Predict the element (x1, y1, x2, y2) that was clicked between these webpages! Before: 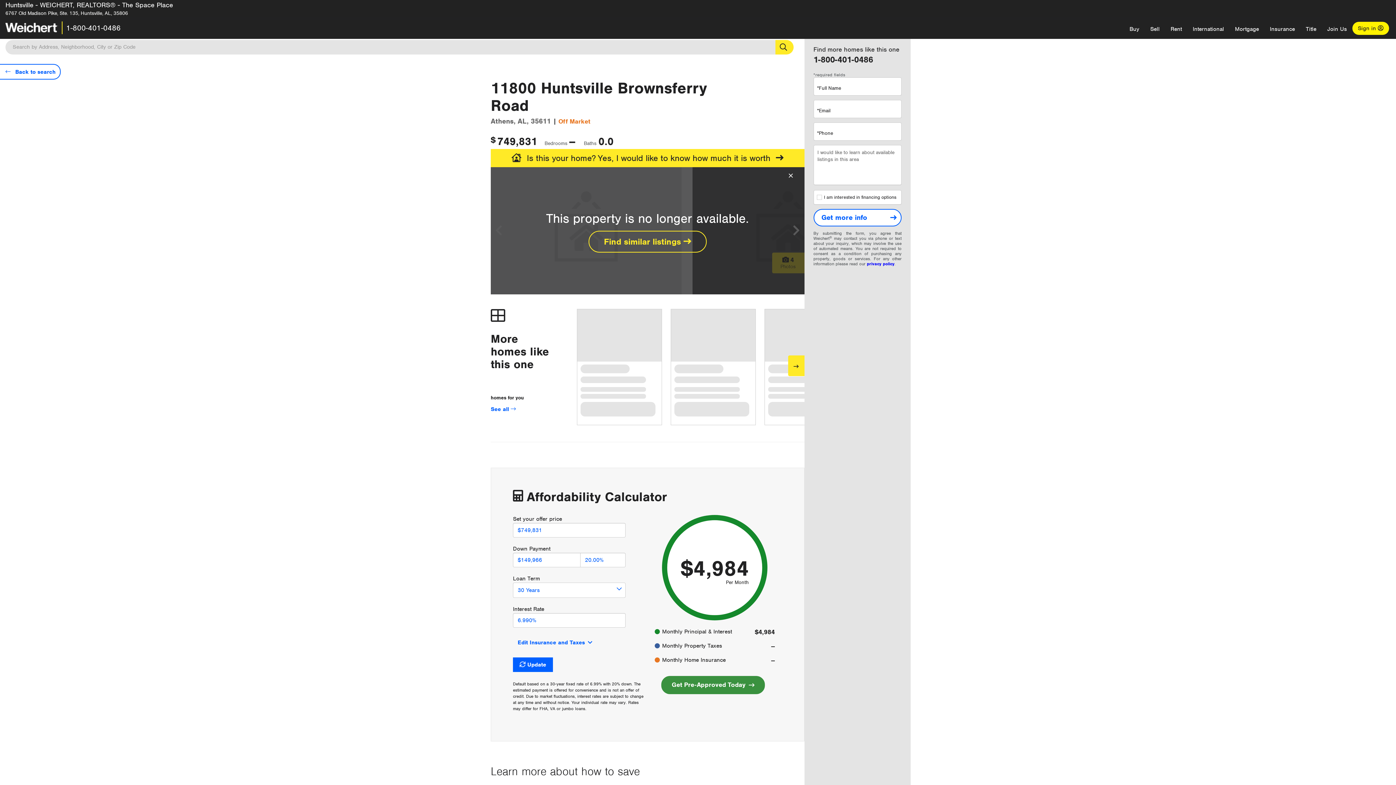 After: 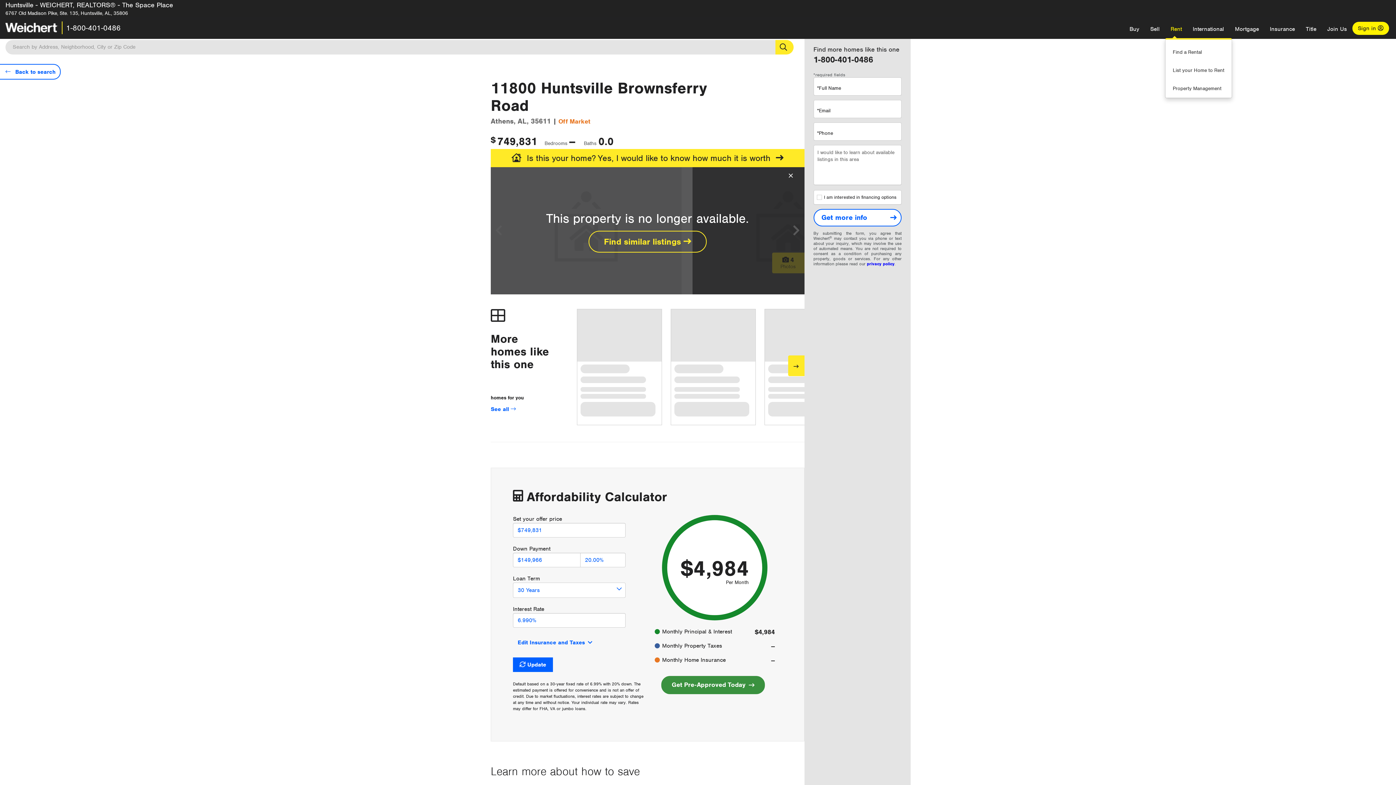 Action: label: Rent bbox: (1165, 20, 1187, 38)